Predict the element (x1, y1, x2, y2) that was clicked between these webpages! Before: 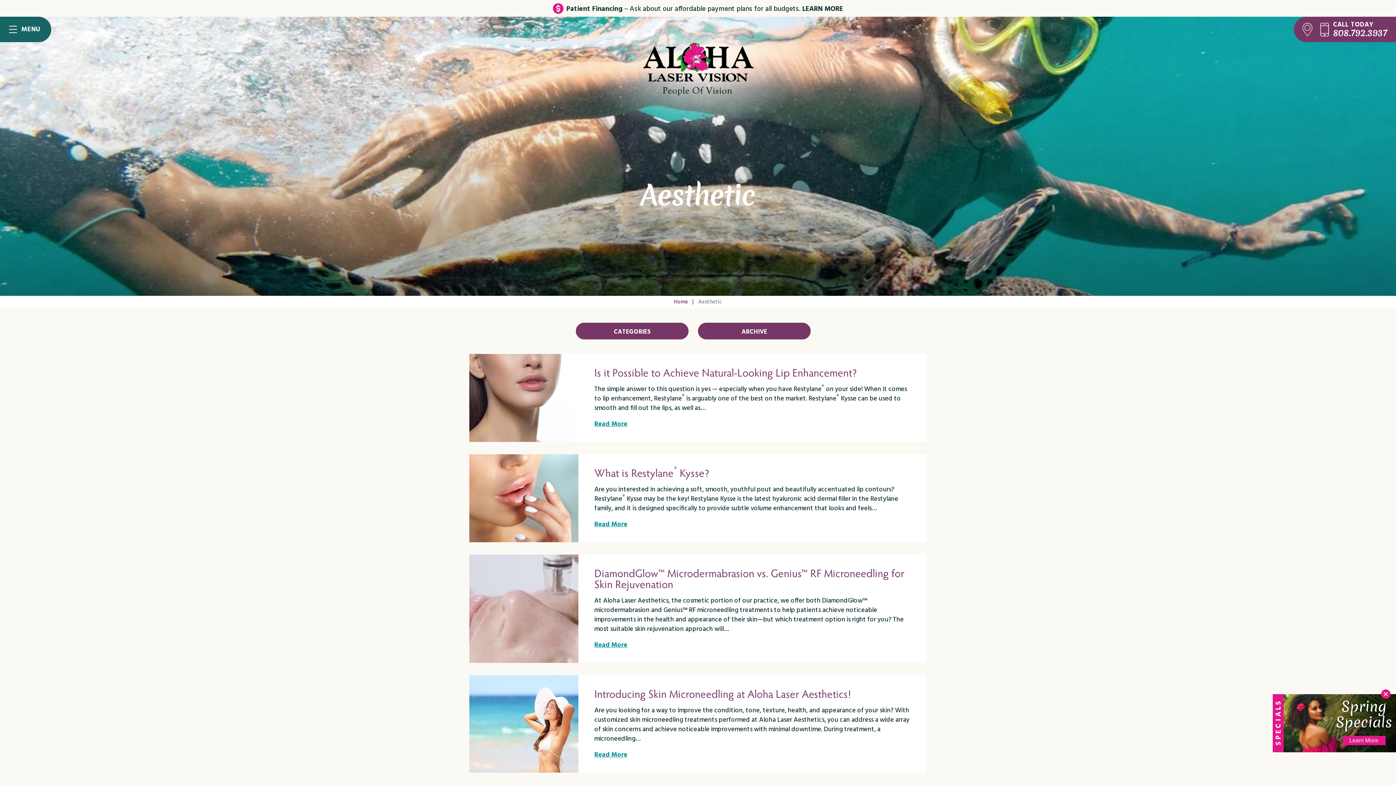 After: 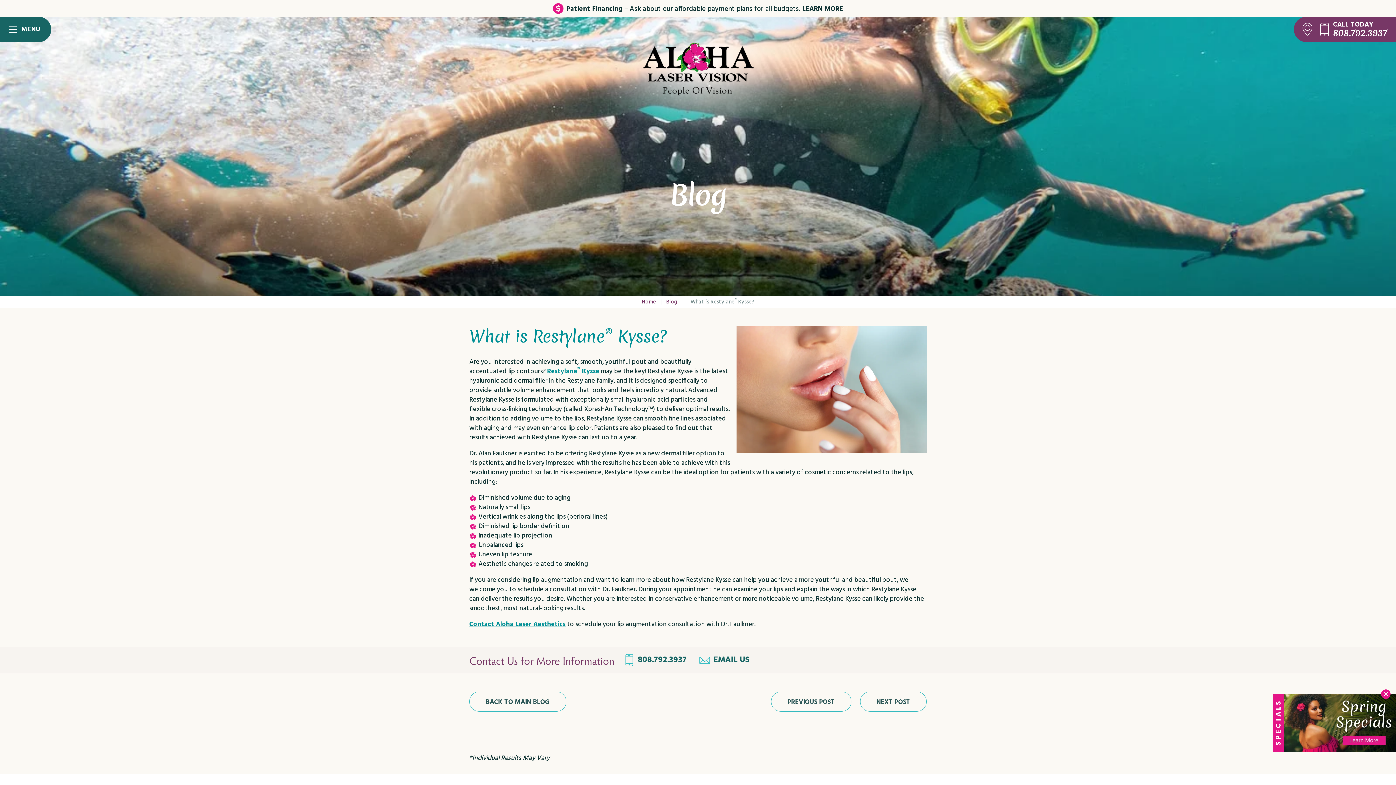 Action: label: Read More bbox: (594, 519, 627, 530)